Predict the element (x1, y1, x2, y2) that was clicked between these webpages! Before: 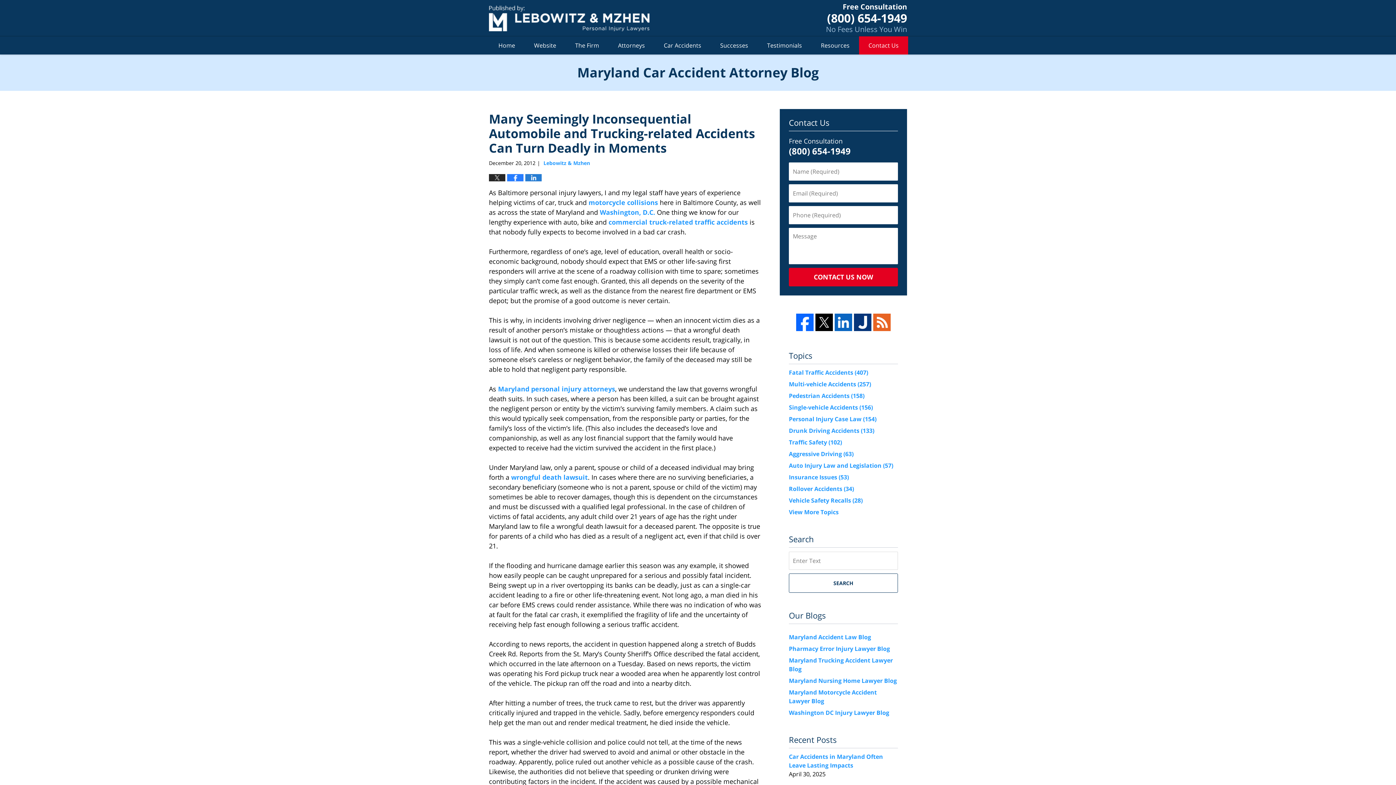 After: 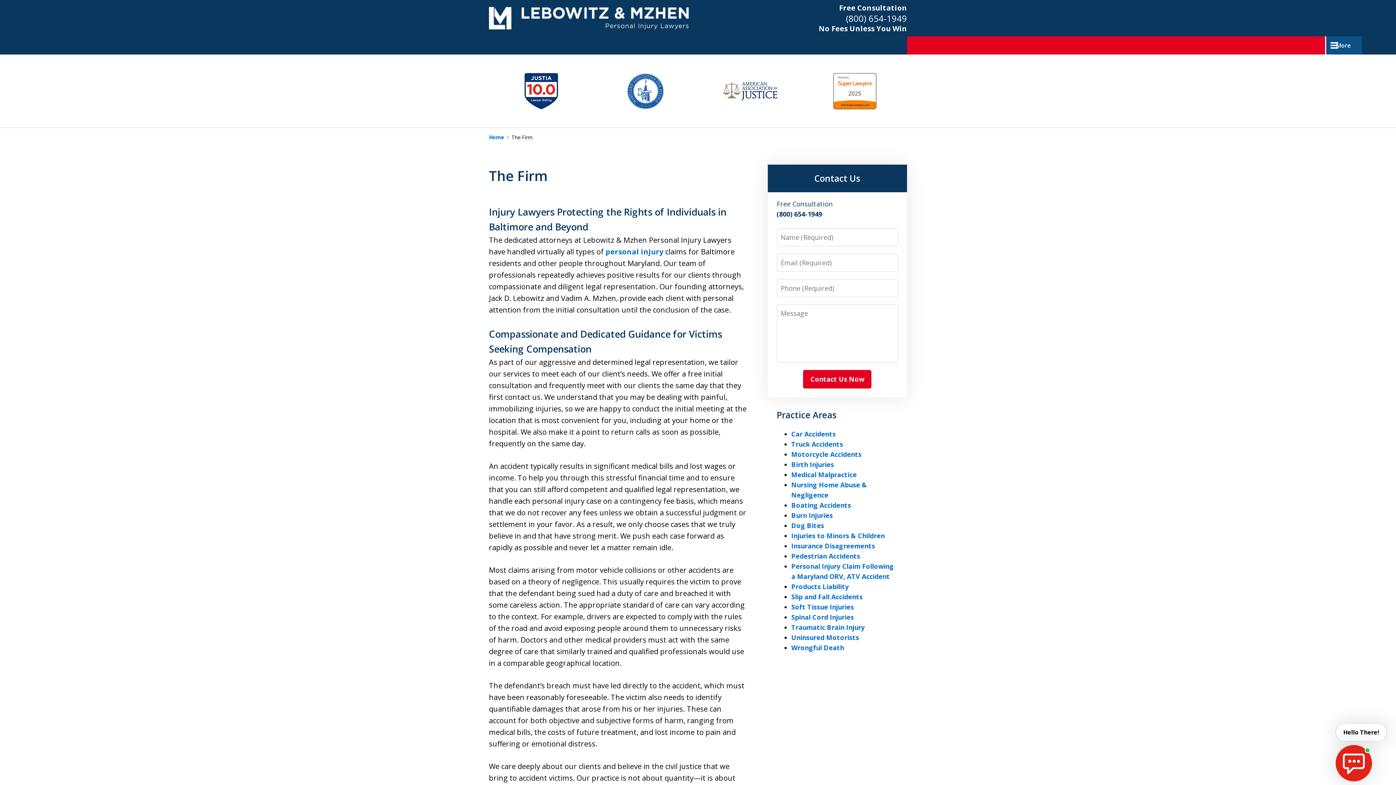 Action: label: The Firm bbox: (565, 36, 608, 54)